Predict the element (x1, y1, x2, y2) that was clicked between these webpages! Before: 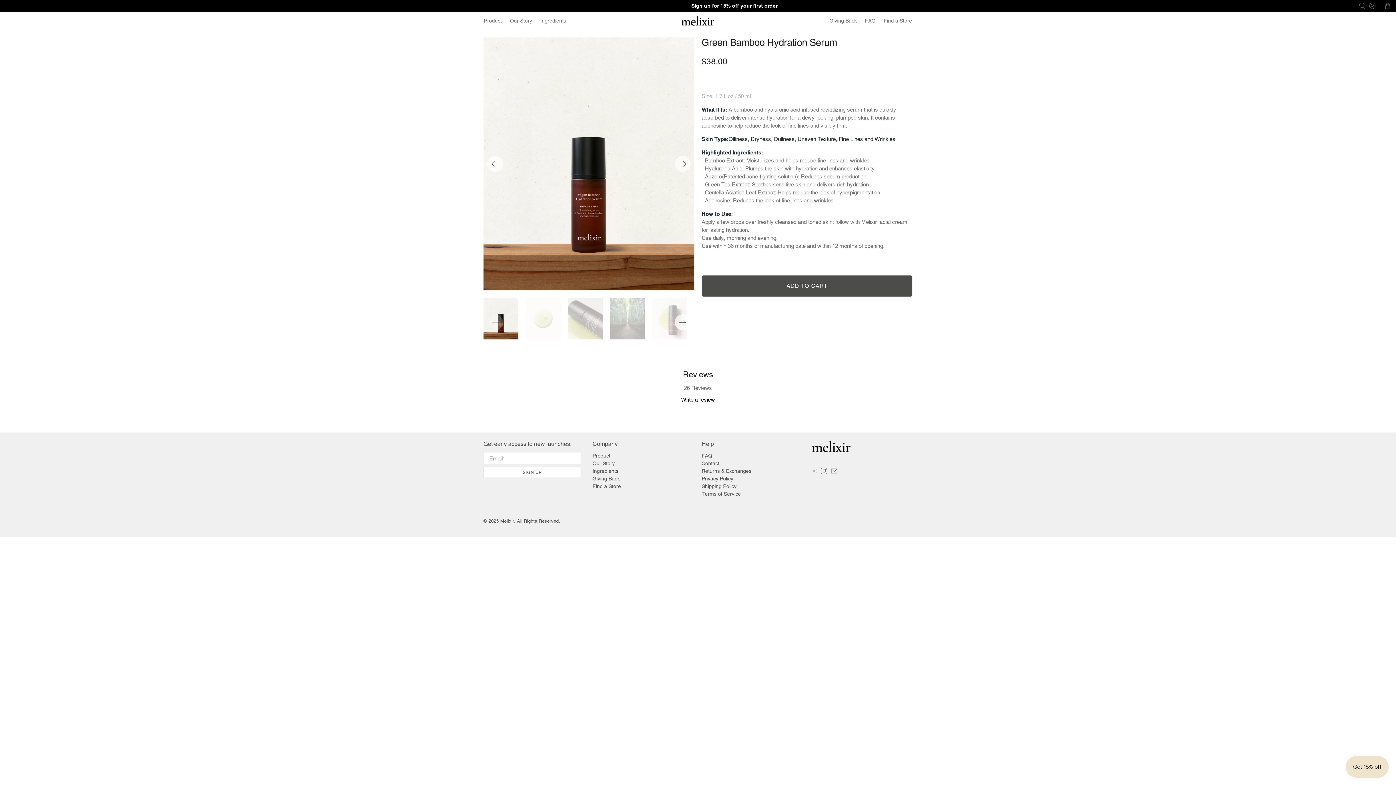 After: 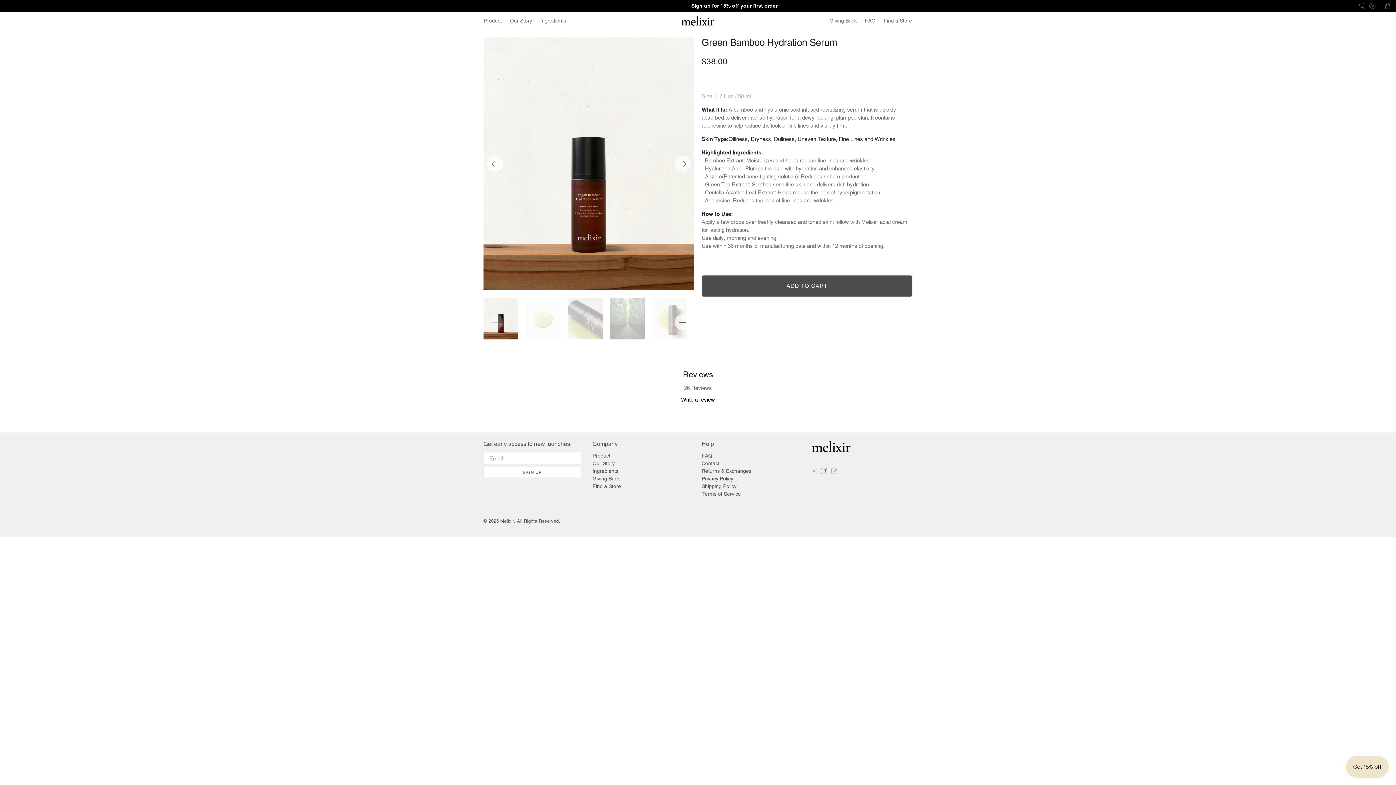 Action: bbox: (831, 469, 837, 475)